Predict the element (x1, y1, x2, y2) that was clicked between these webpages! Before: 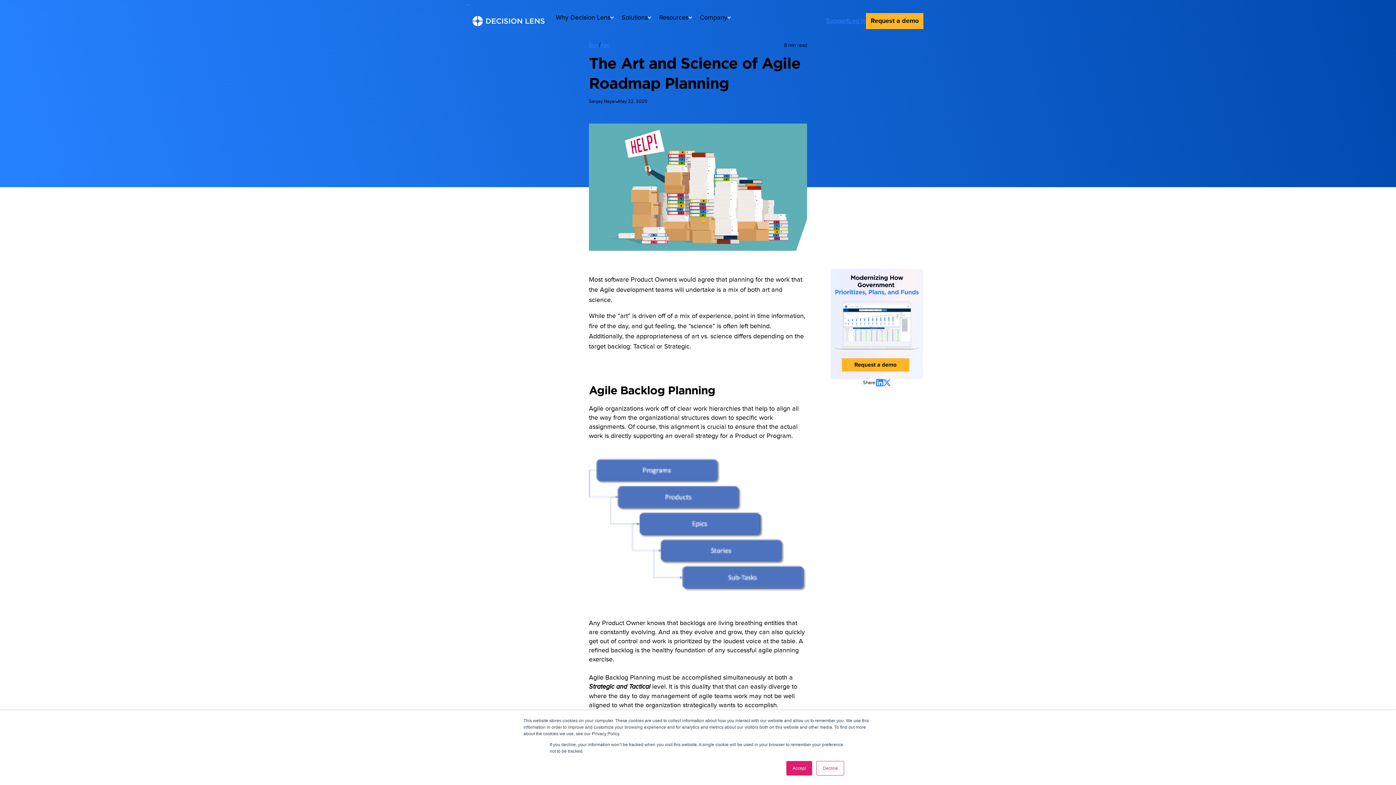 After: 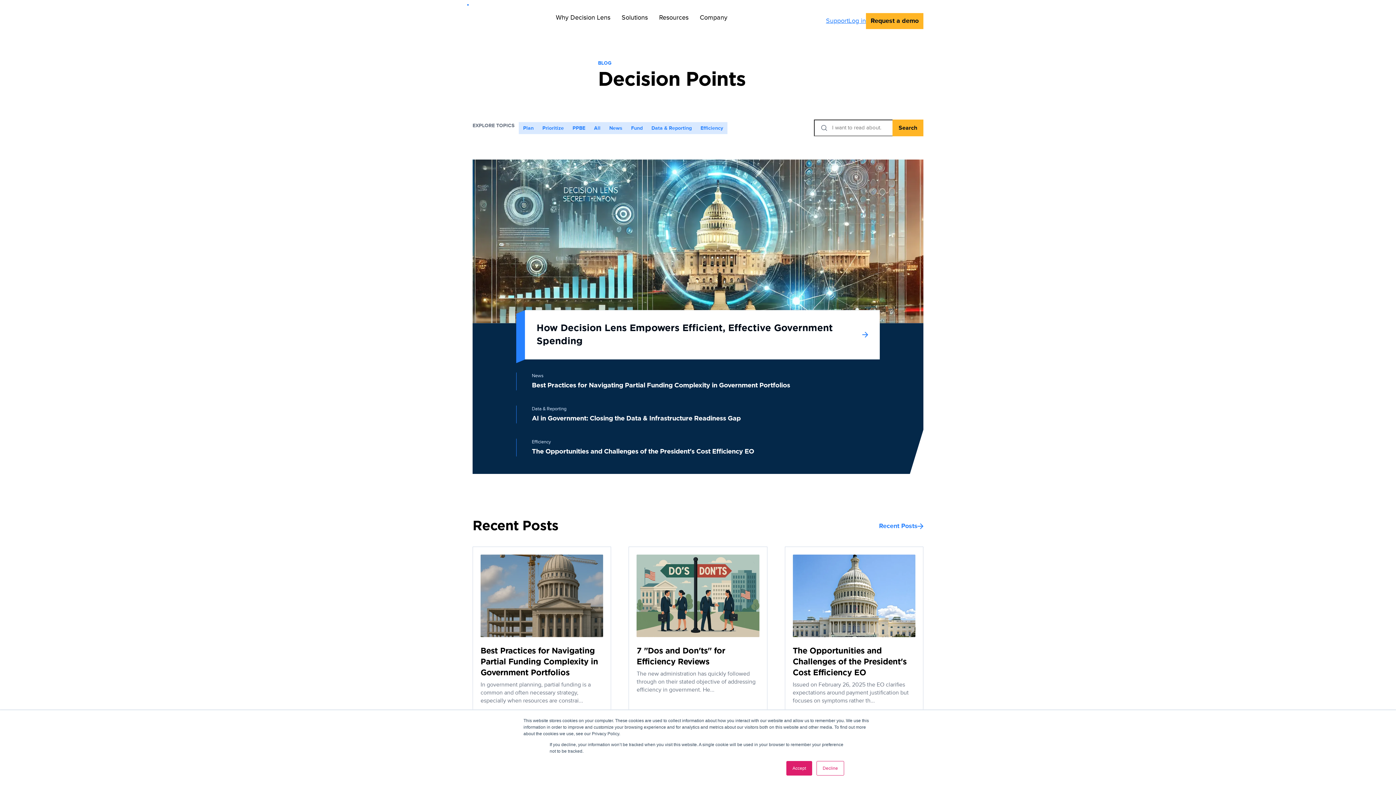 Action: bbox: (589, 42, 598, 48) label: Blog